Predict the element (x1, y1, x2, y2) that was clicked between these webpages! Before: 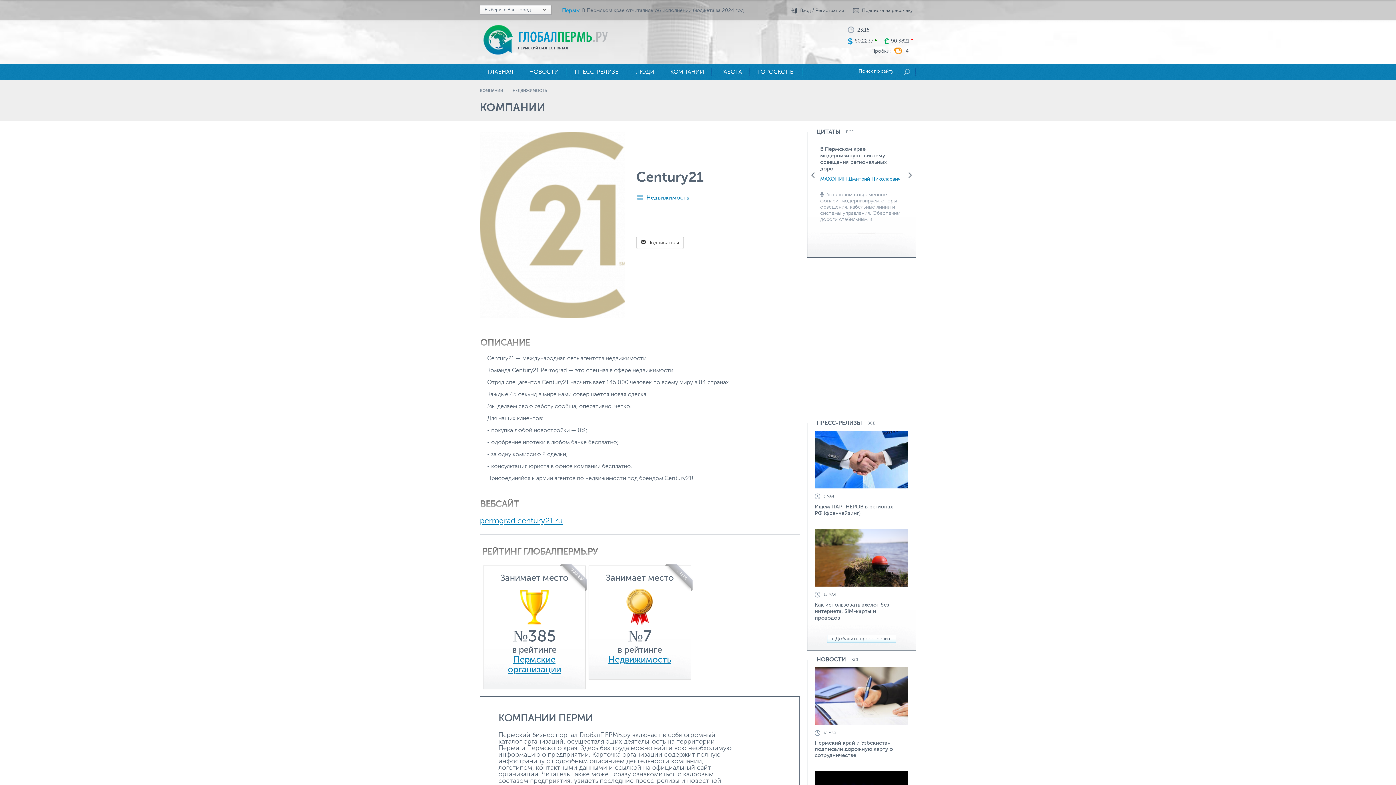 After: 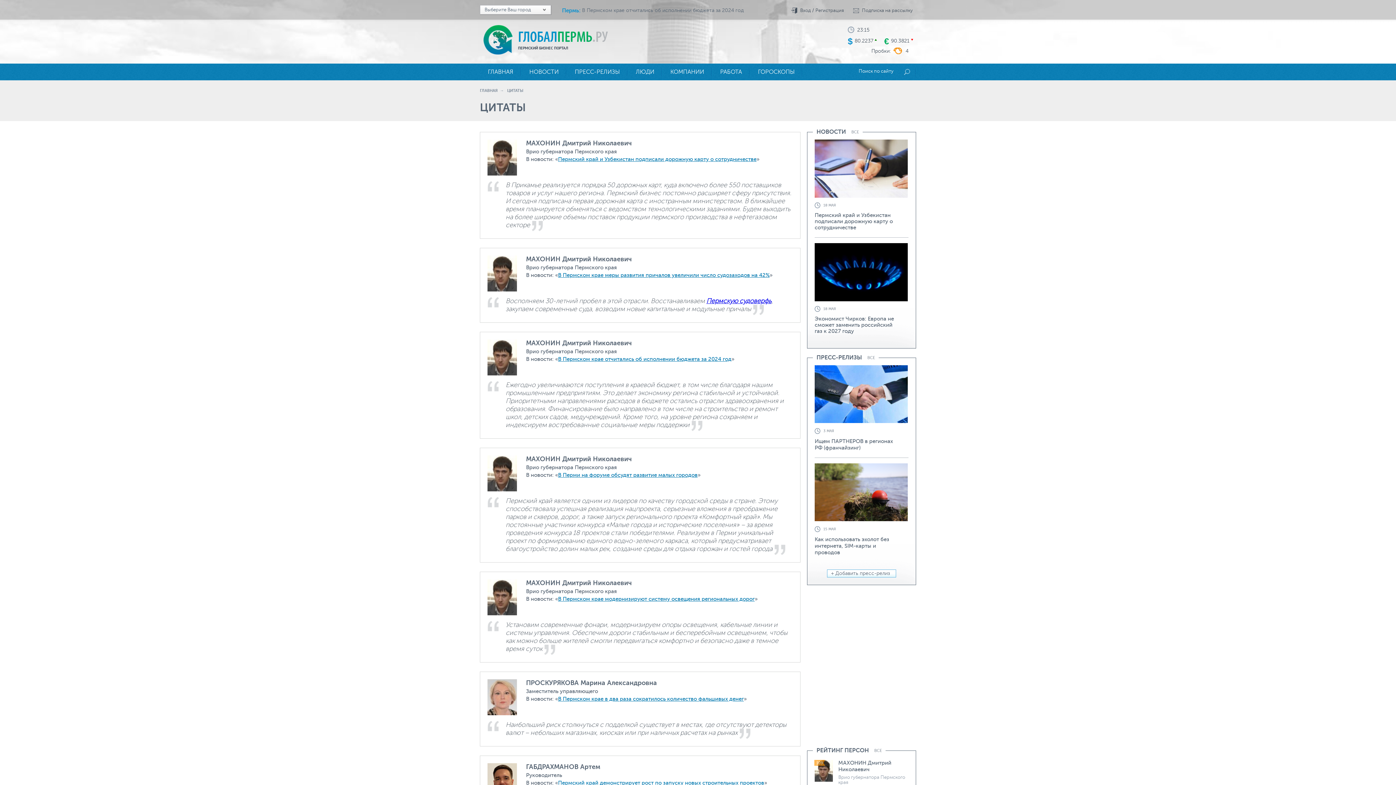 Action: label: ВСЕ bbox: (846, 129, 857, 134)